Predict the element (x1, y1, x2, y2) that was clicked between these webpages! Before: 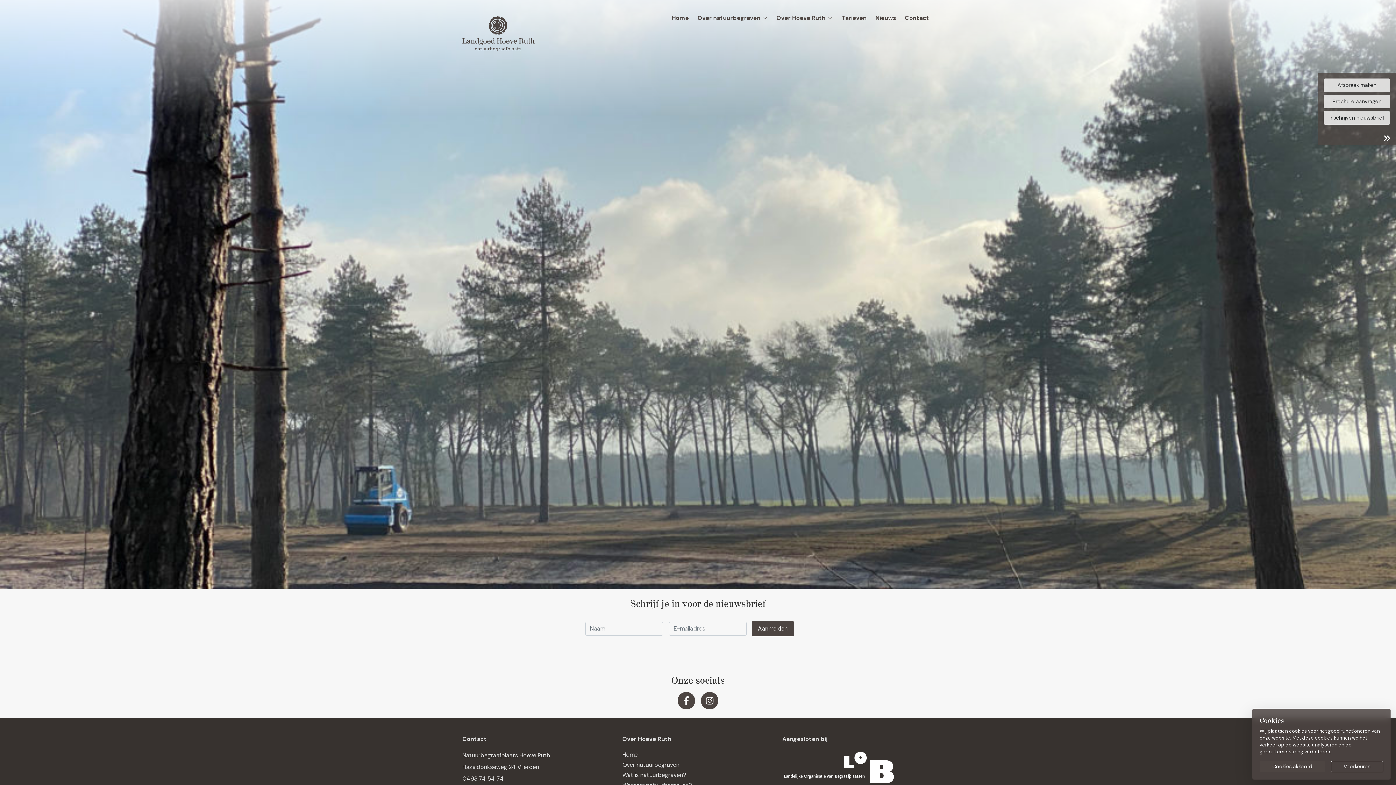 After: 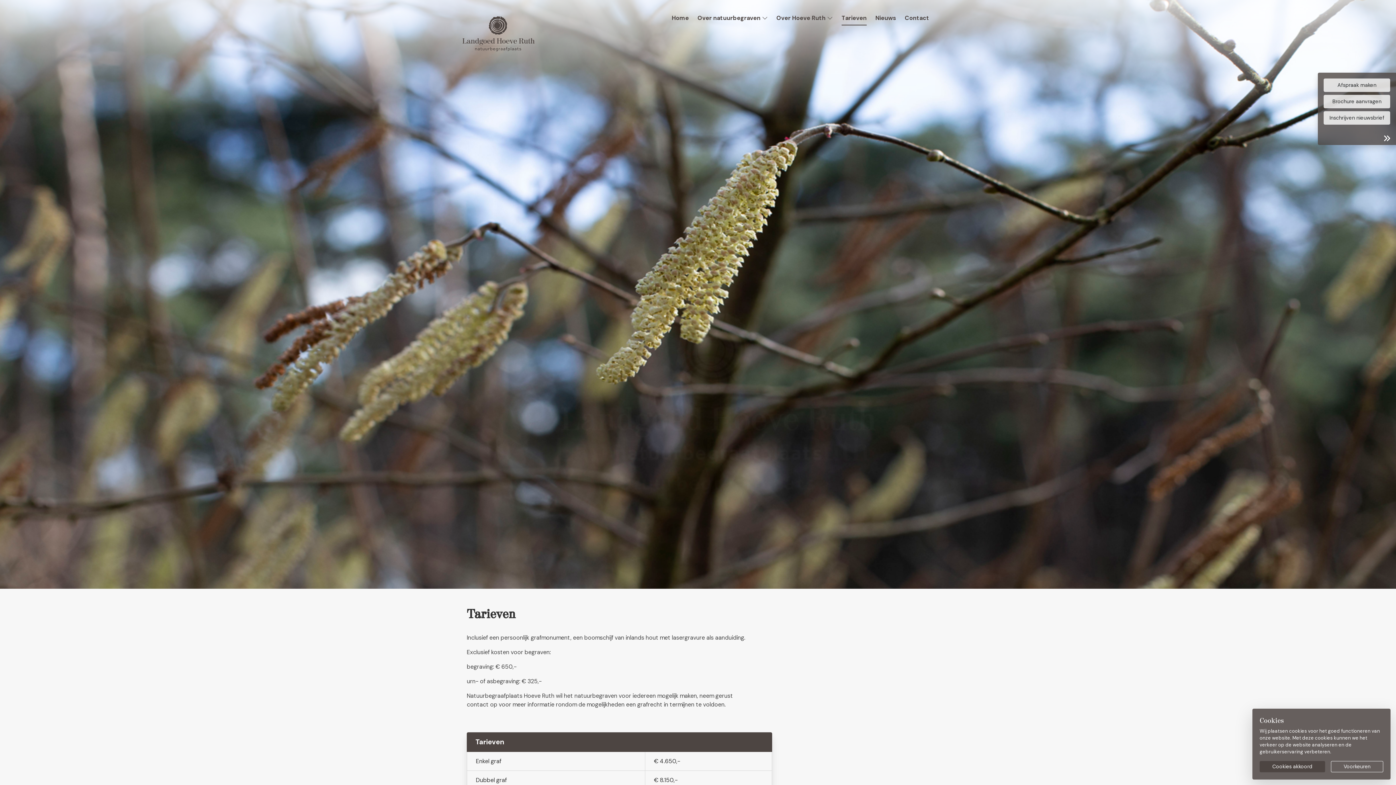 Action: label: Tarieven bbox: (841, 11, 866, 25)